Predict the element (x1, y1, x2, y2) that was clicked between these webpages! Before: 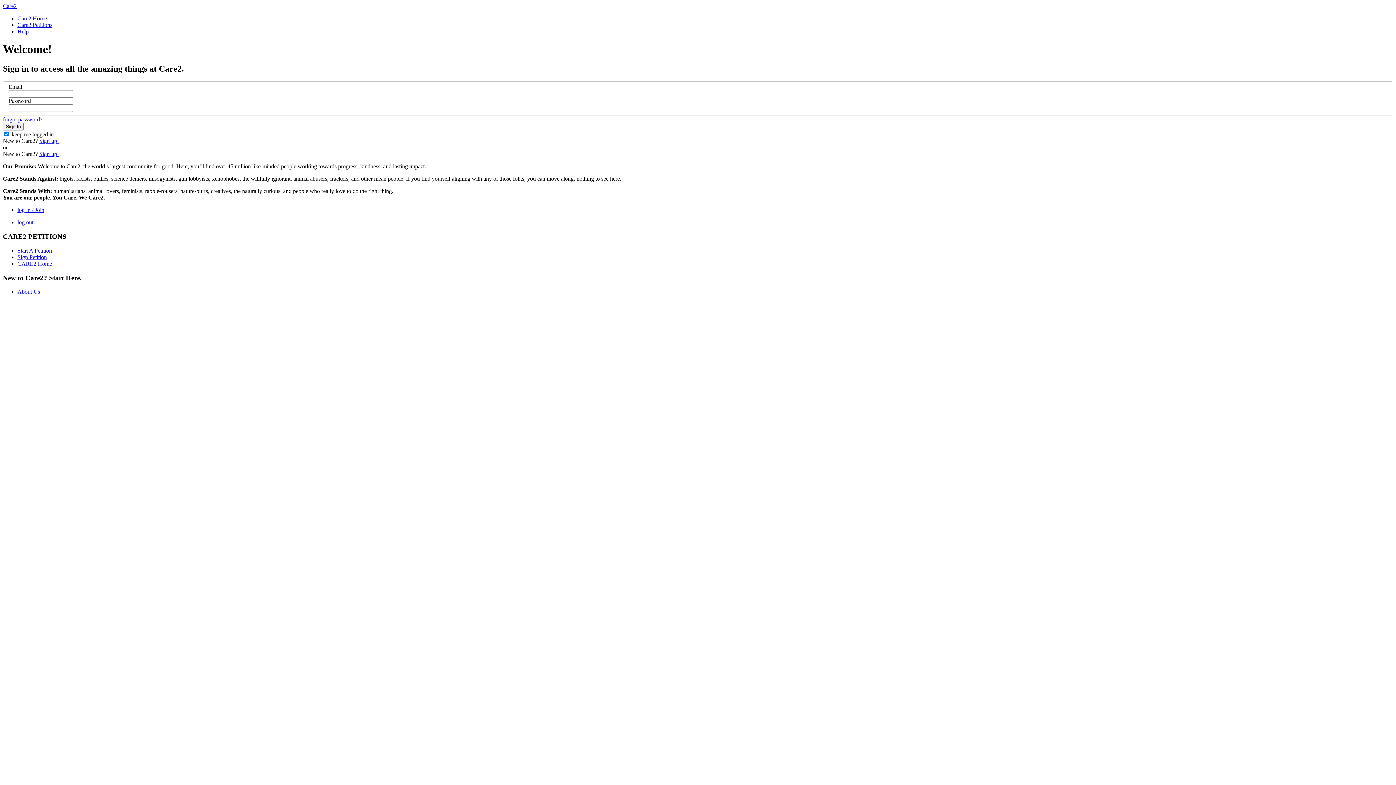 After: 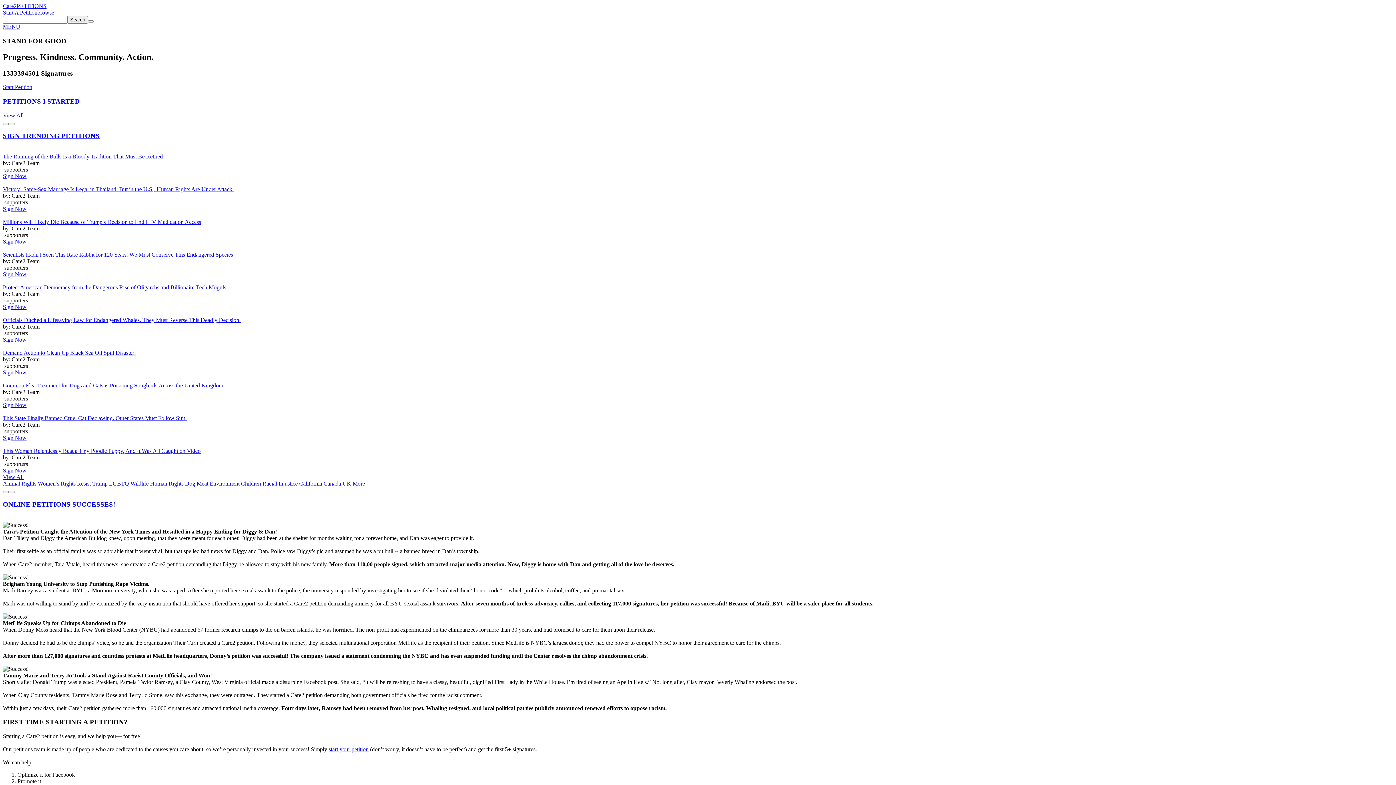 Action: bbox: (17, 21, 52, 28) label: Care2 Petitions